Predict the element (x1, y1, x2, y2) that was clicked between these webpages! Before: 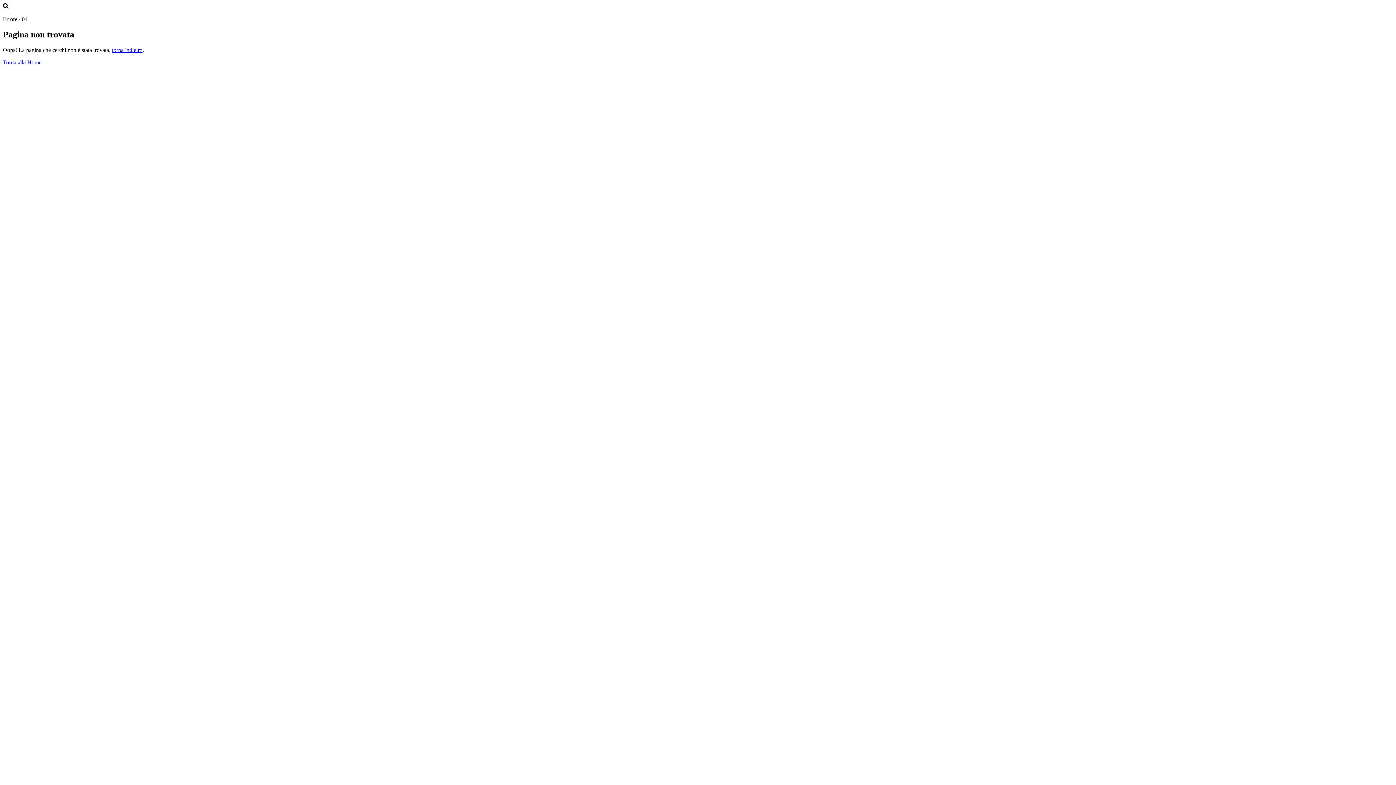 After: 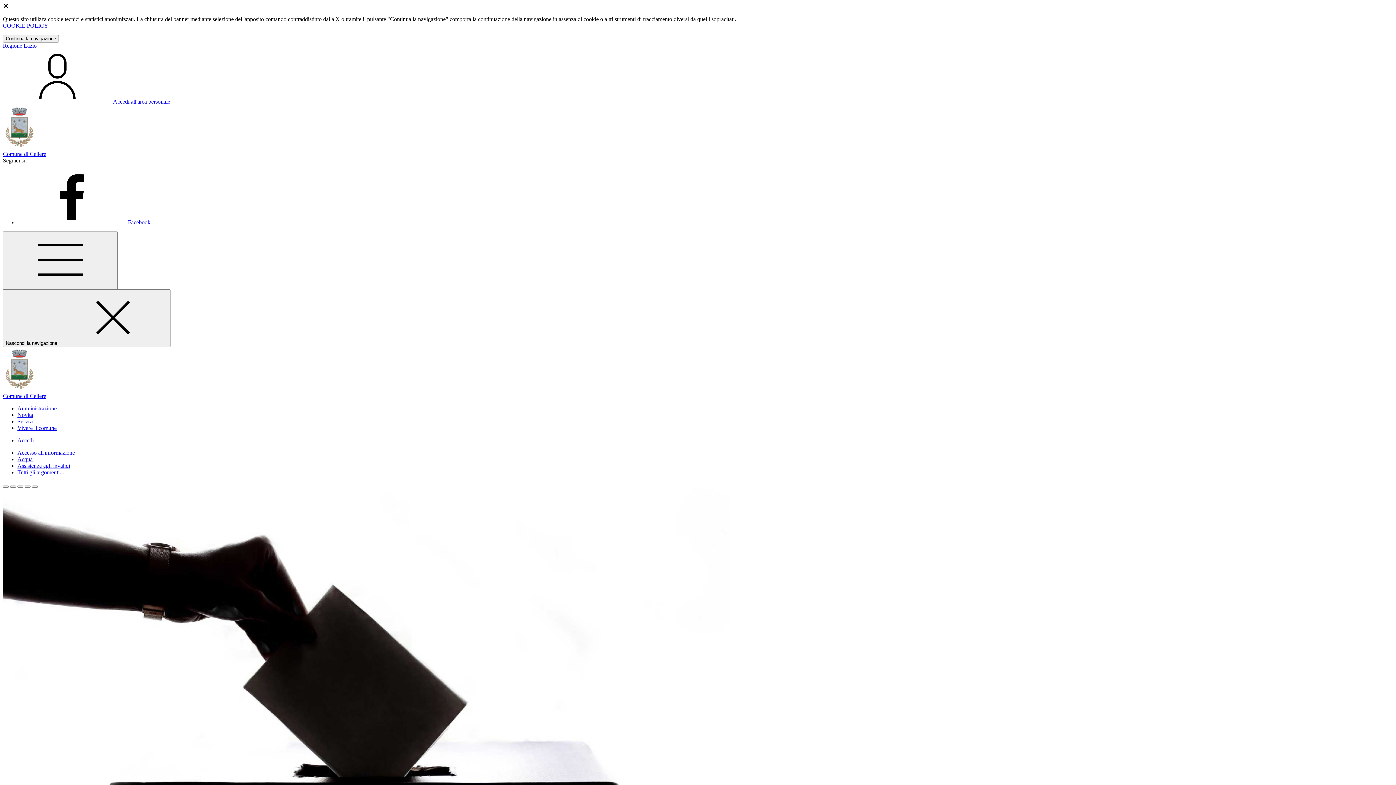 Action: label: Torna alla Home bbox: (2, 59, 41, 65)